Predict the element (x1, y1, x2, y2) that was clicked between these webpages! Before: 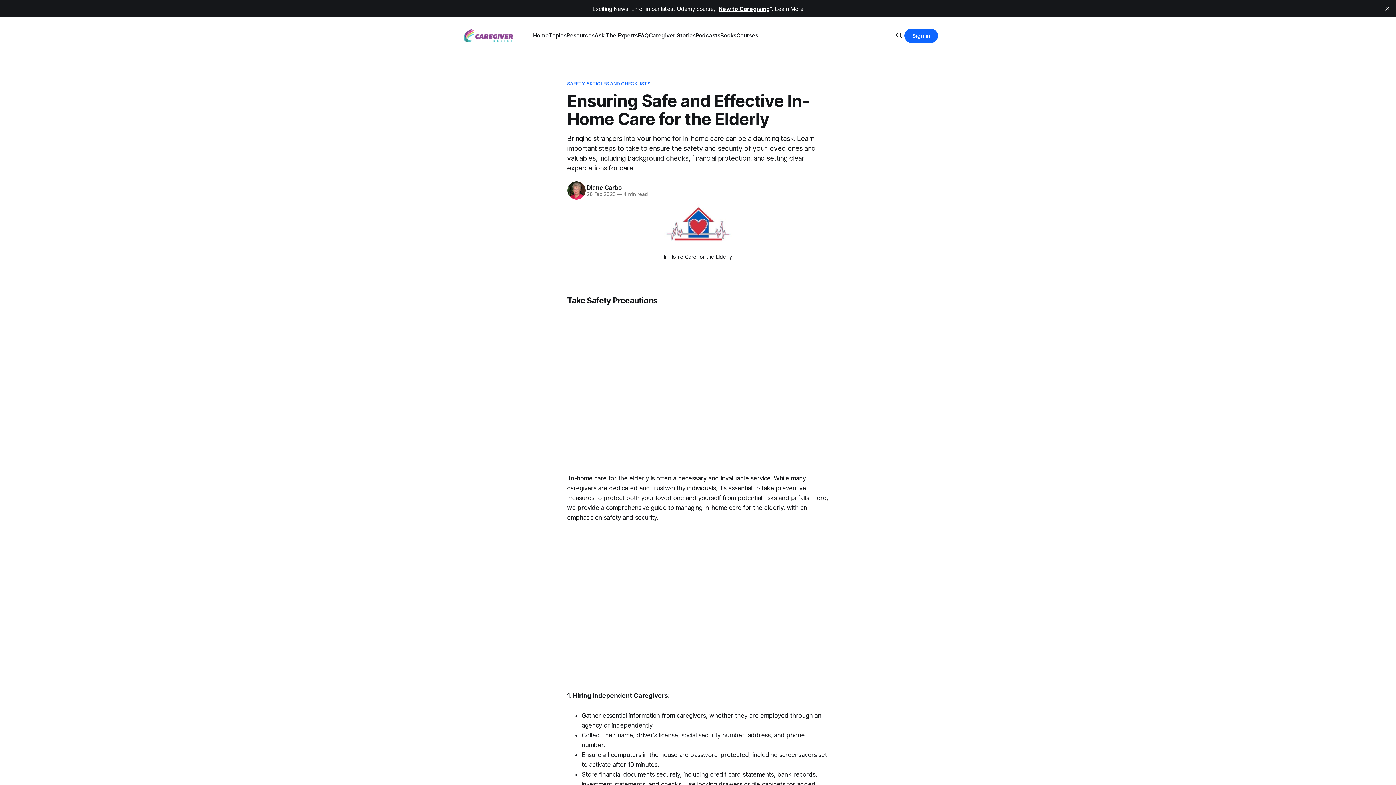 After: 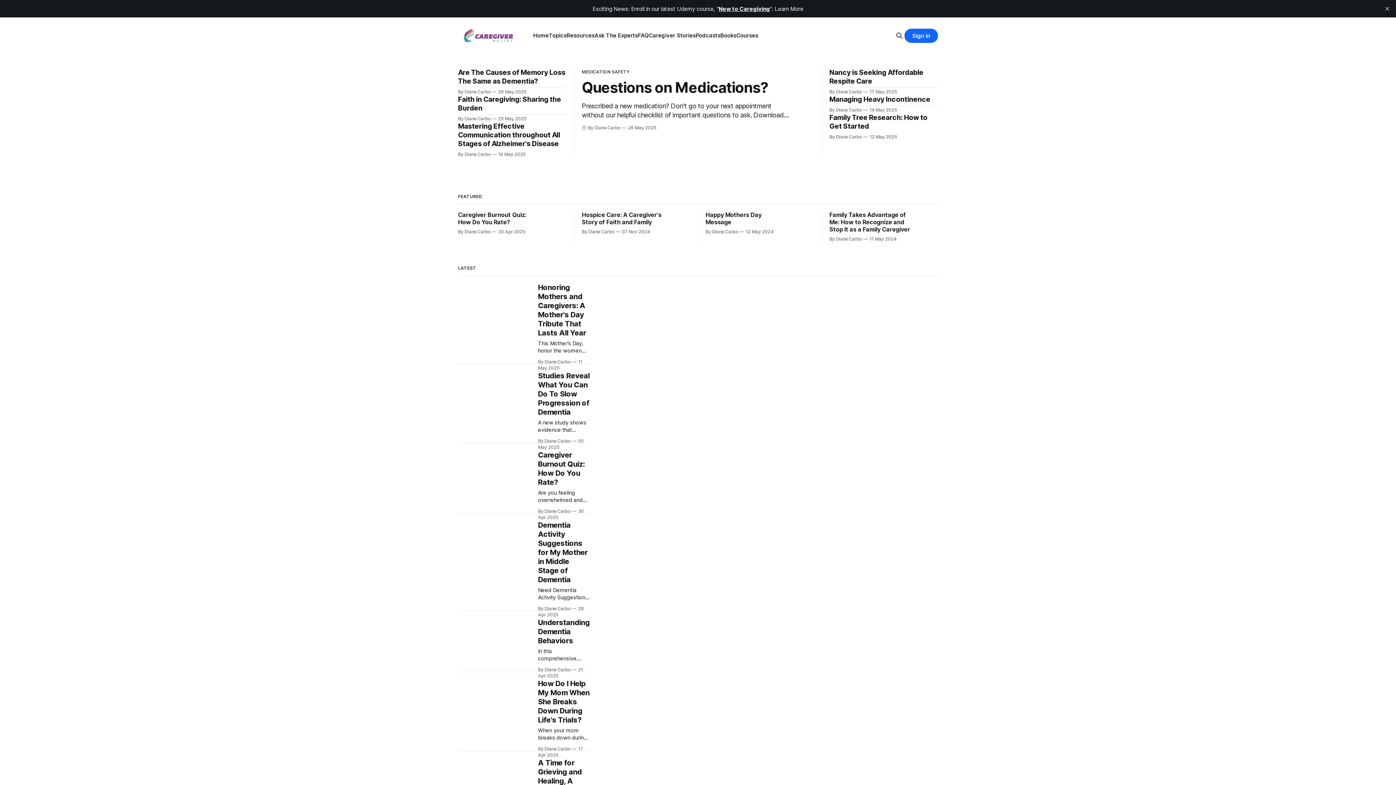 Action: bbox: (458, 28, 518, 42)